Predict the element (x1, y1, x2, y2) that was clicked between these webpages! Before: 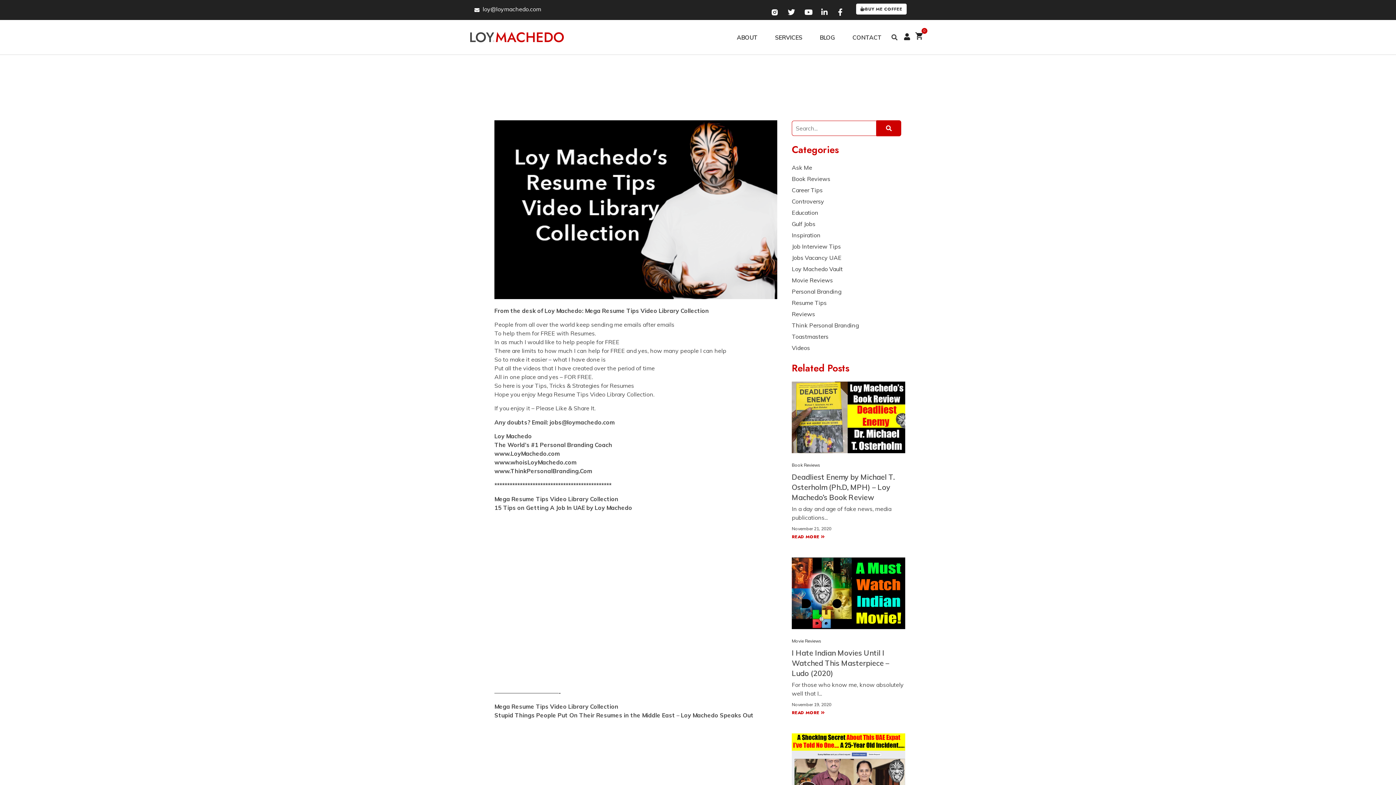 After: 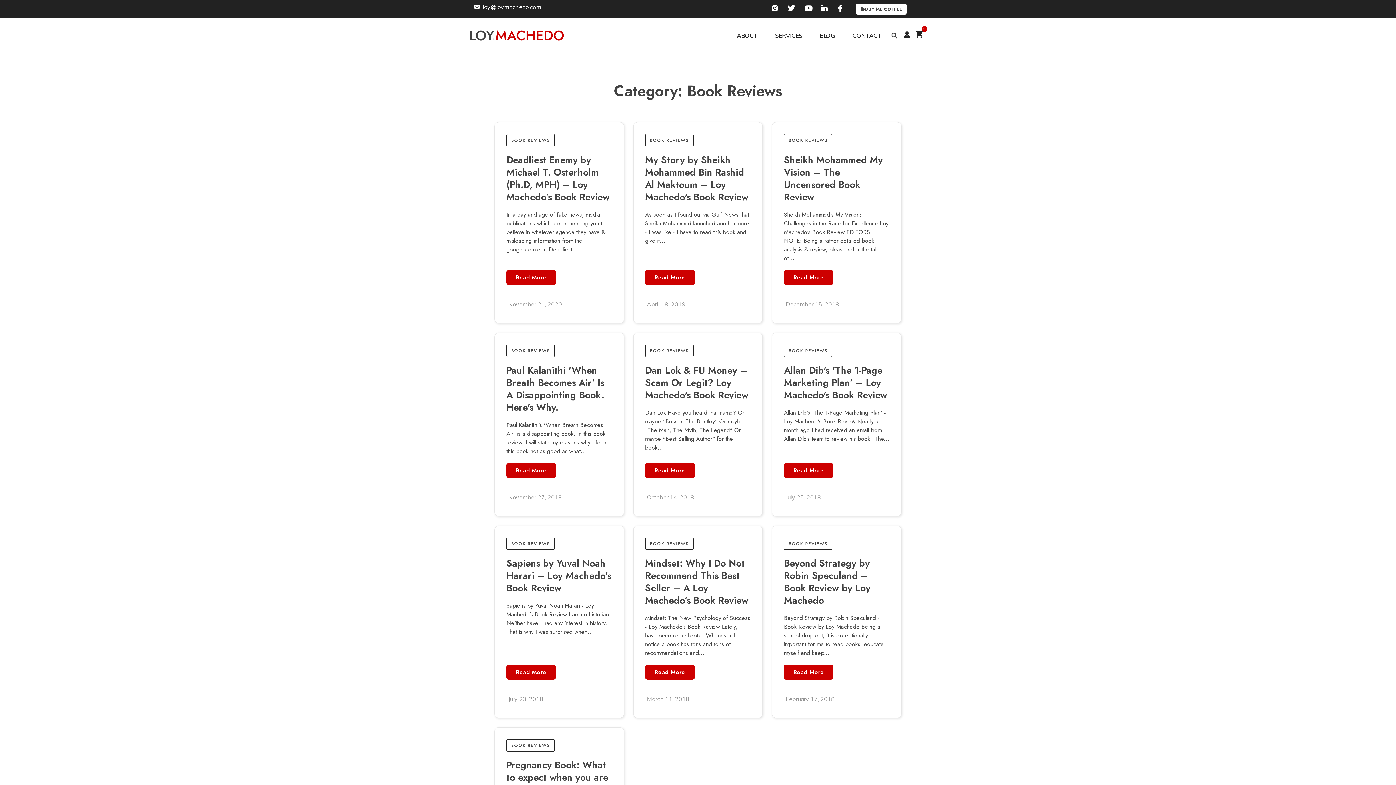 Action: label: Book Reviews bbox: (792, 462, 820, 468)